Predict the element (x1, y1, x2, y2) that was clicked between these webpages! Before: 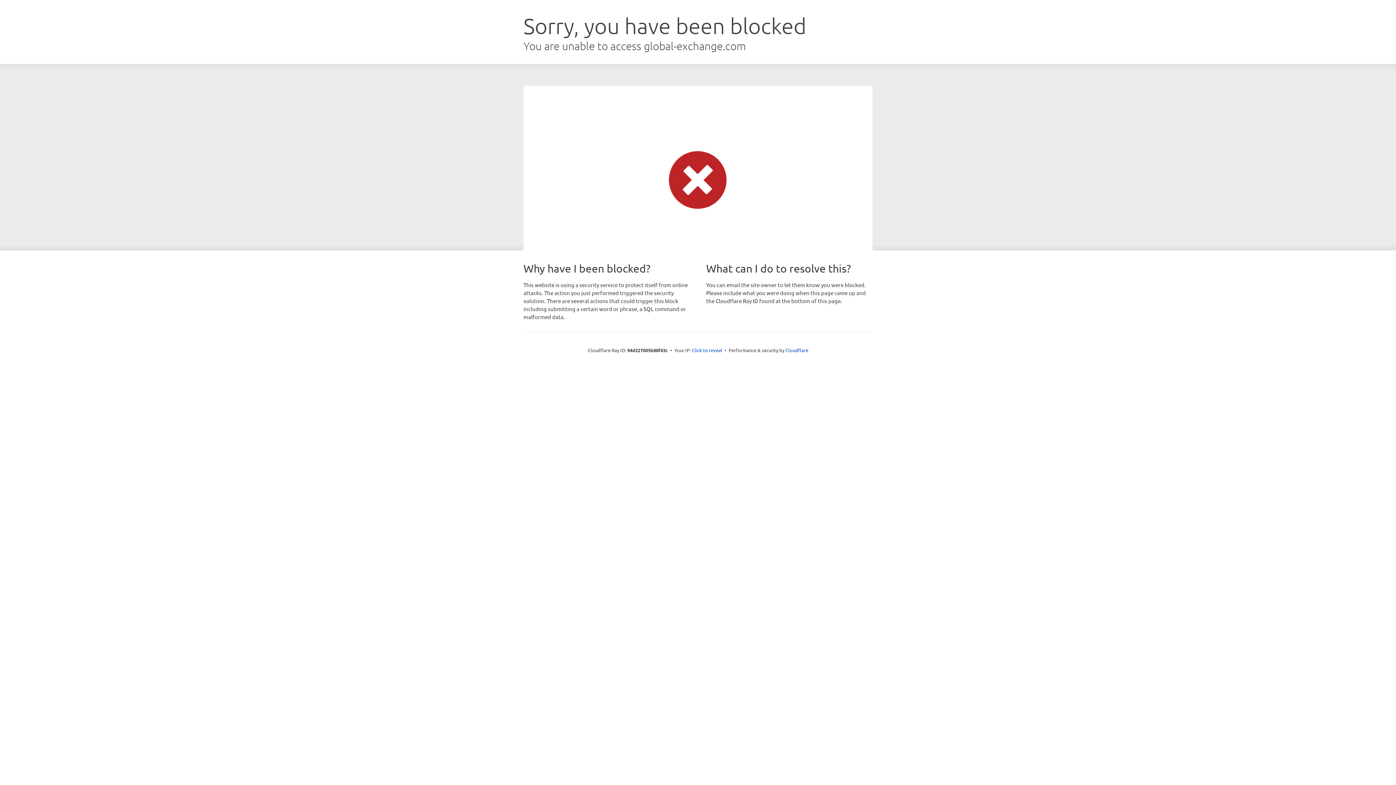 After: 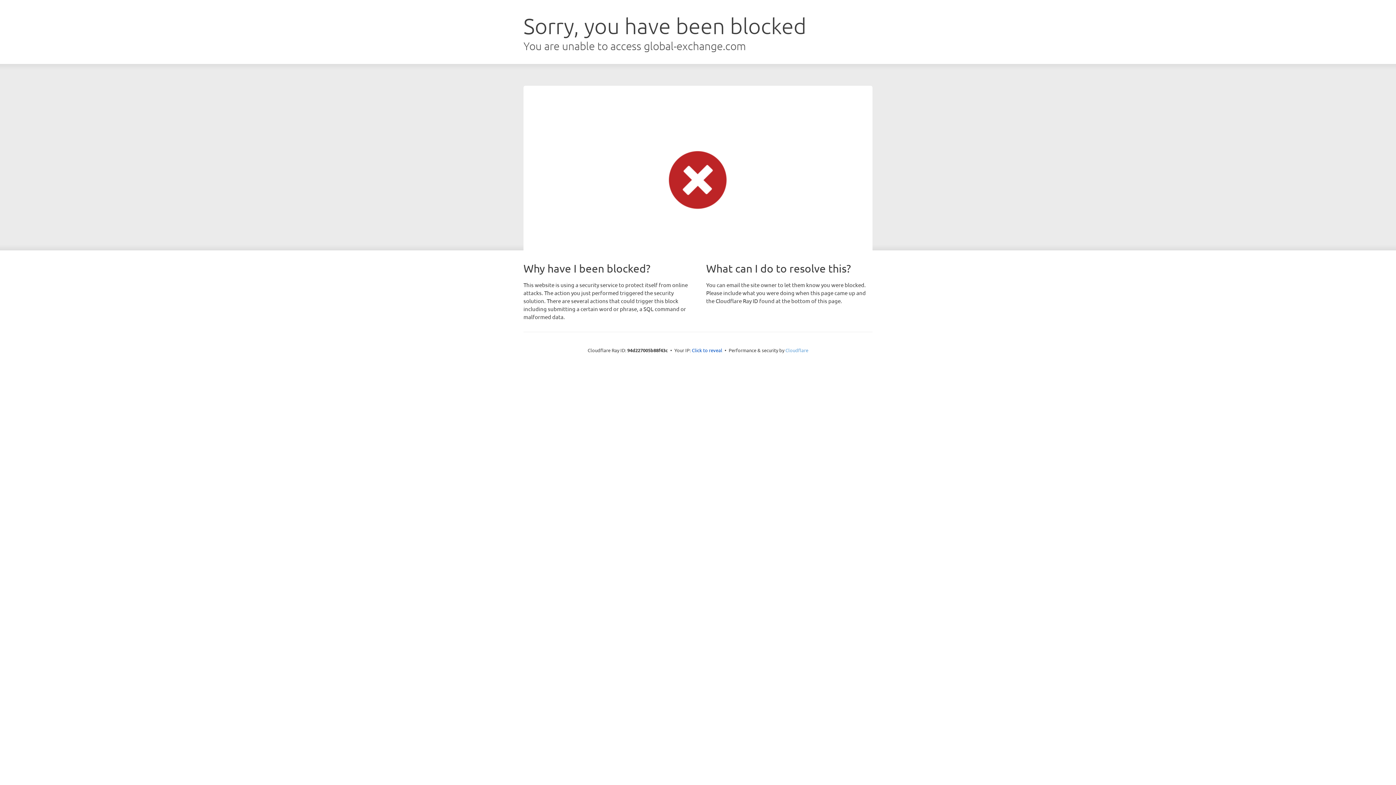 Action: bbox: (785, 347, 808, 353) label: Cloudflare